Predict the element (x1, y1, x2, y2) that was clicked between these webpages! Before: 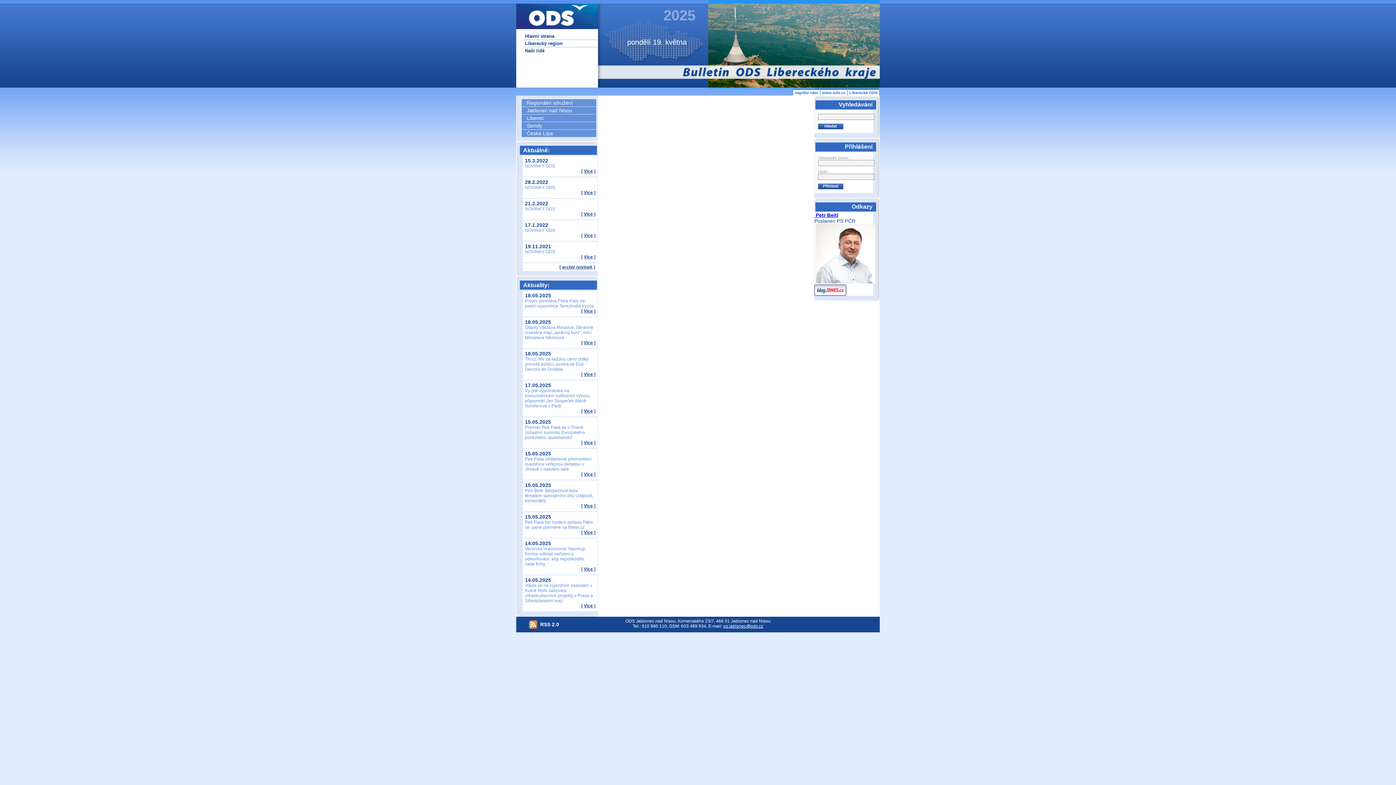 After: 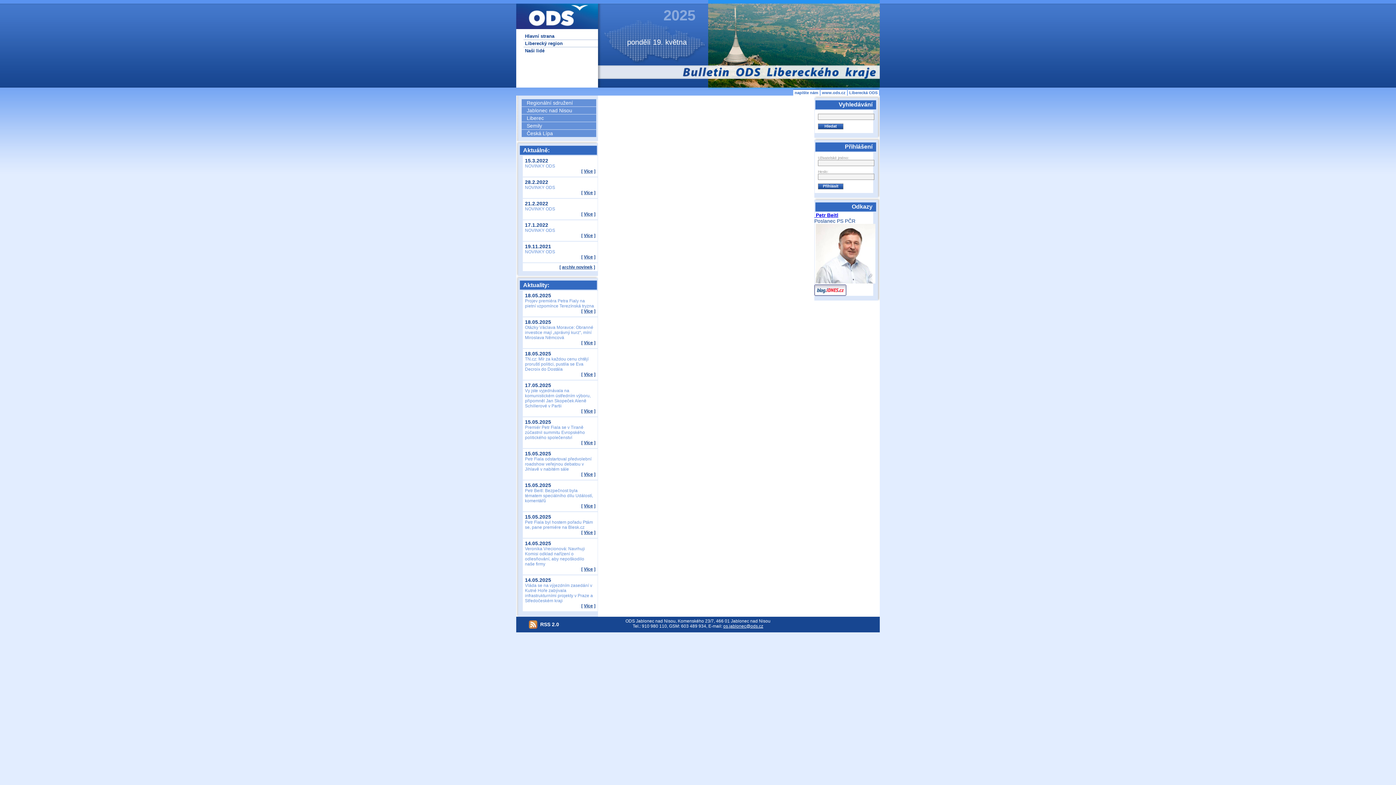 Action: label: Liberec bbox: (521, 114, 596, 121)